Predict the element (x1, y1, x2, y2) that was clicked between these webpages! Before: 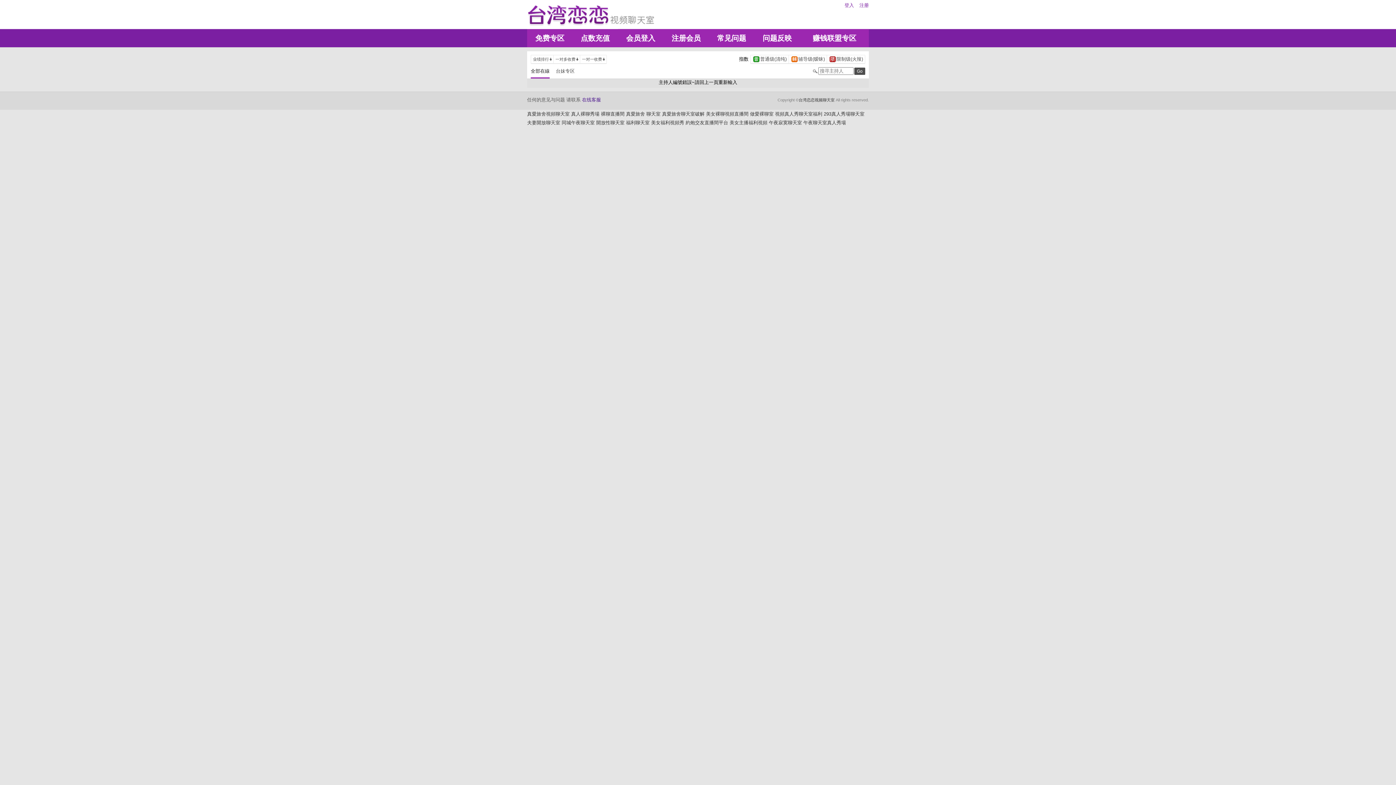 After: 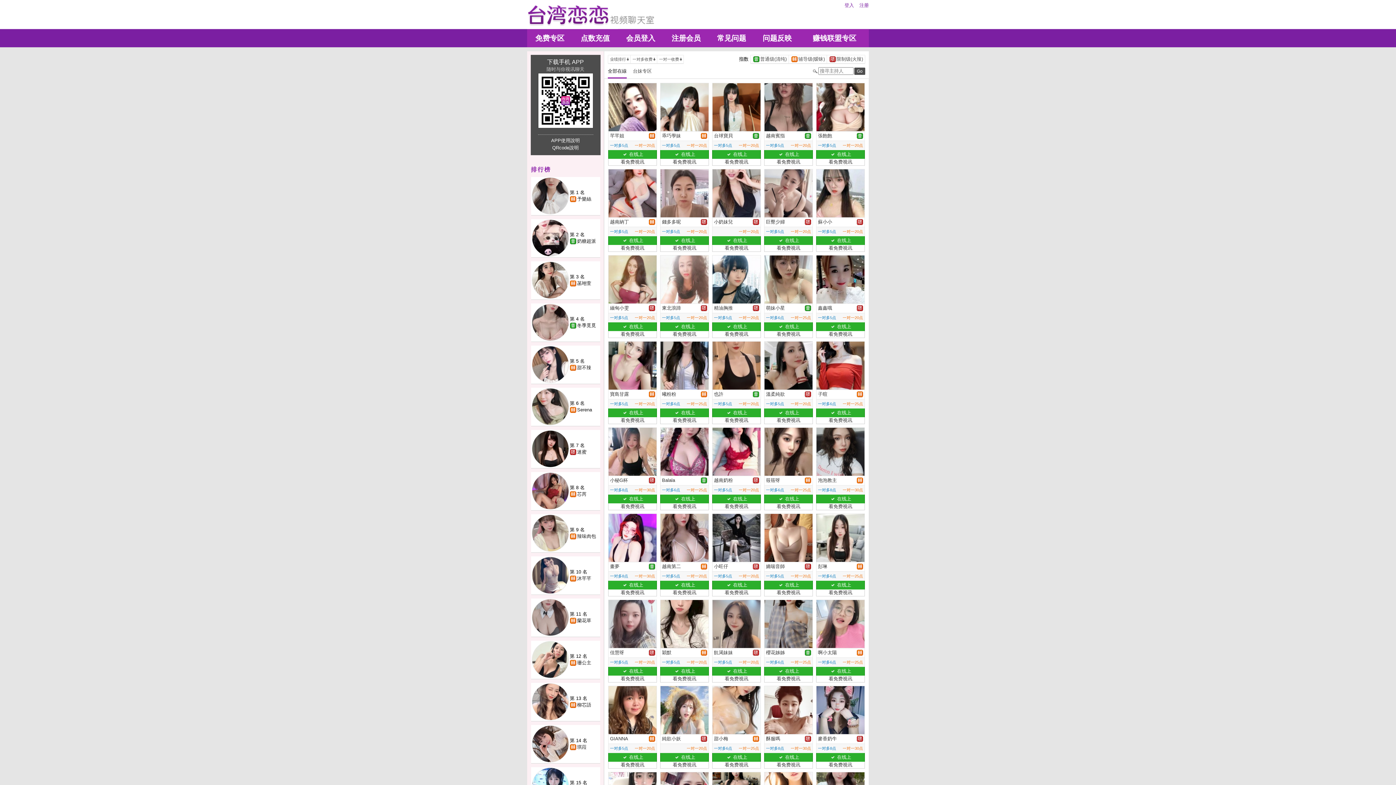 Action: bbox: (527, 22, 654, 28)